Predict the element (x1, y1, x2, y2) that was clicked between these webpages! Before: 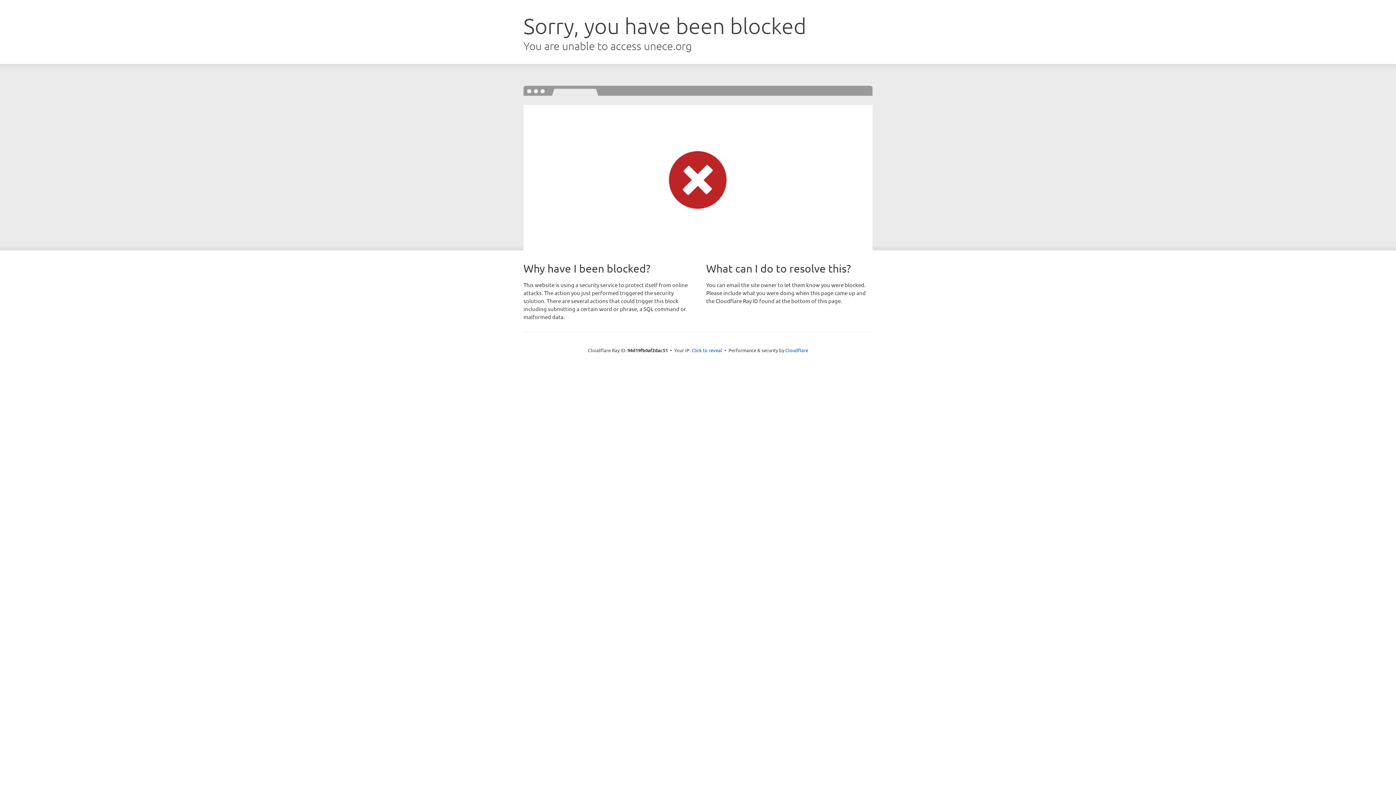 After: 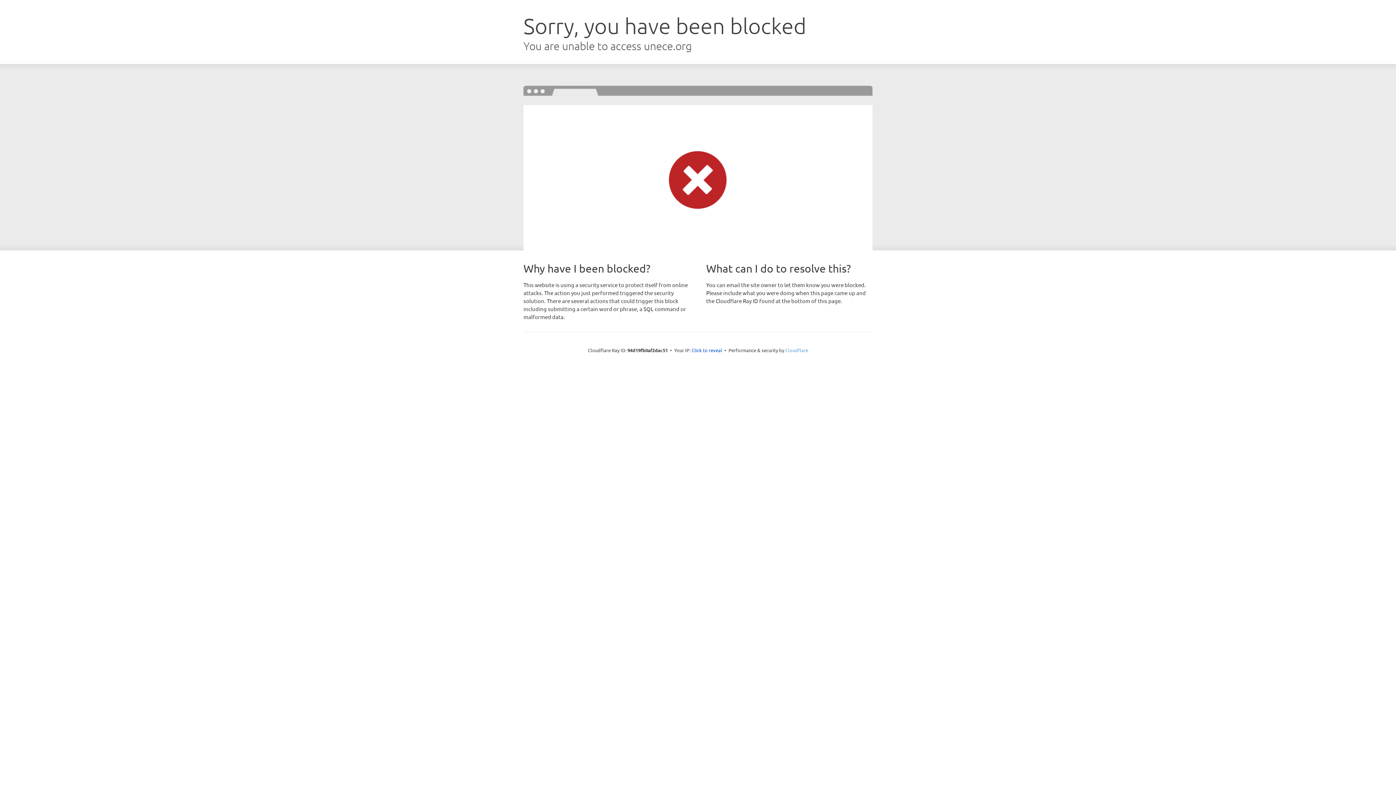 Action: label: Cloudflare bbox: (785, 347, 808, 353)